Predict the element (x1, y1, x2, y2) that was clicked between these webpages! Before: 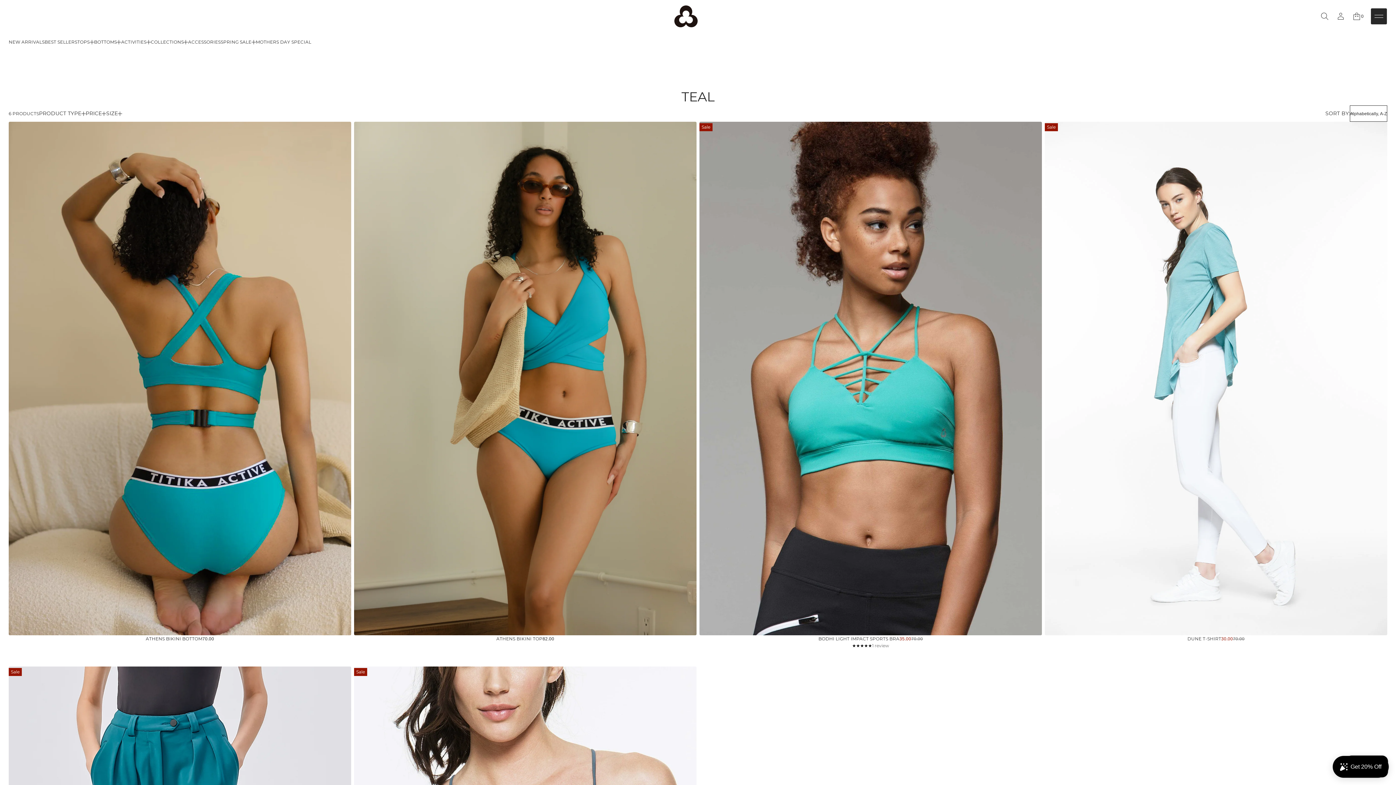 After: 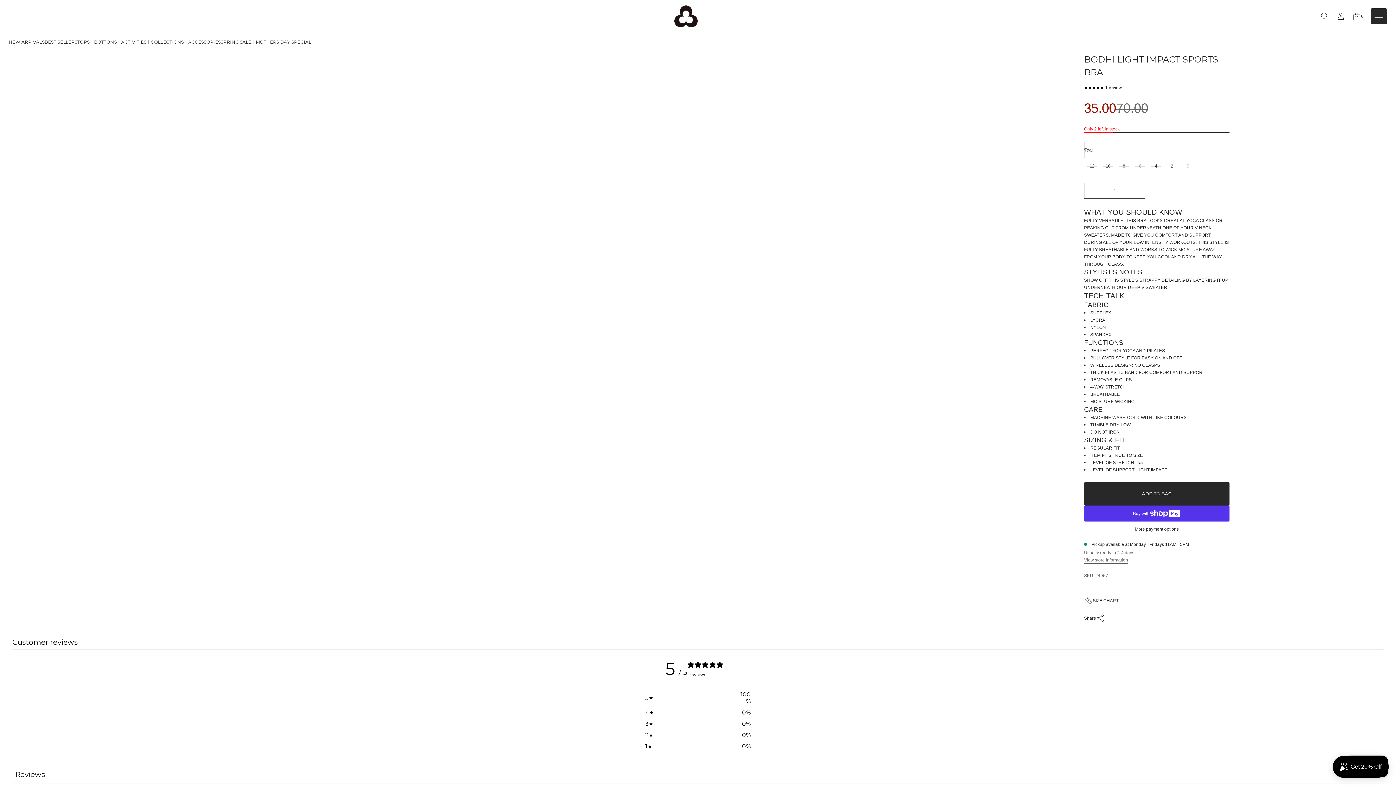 Action: bbox: (699, 121, 1042, 649) label: Sale

BODHI LIGHT IMPACT SPORTS BRA

SALE PRICE
35.00
REGULAR PRICE
70.00

1 review
1 total reviews